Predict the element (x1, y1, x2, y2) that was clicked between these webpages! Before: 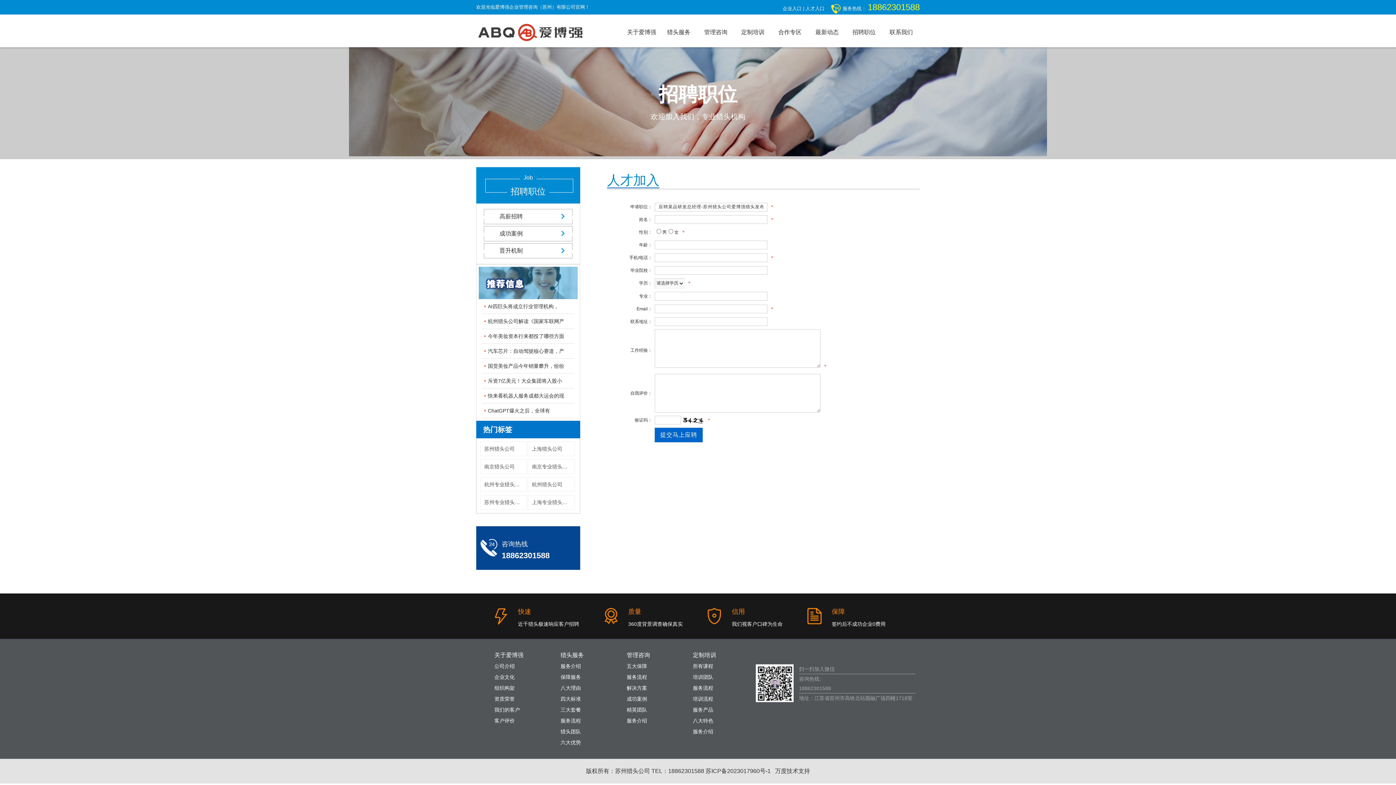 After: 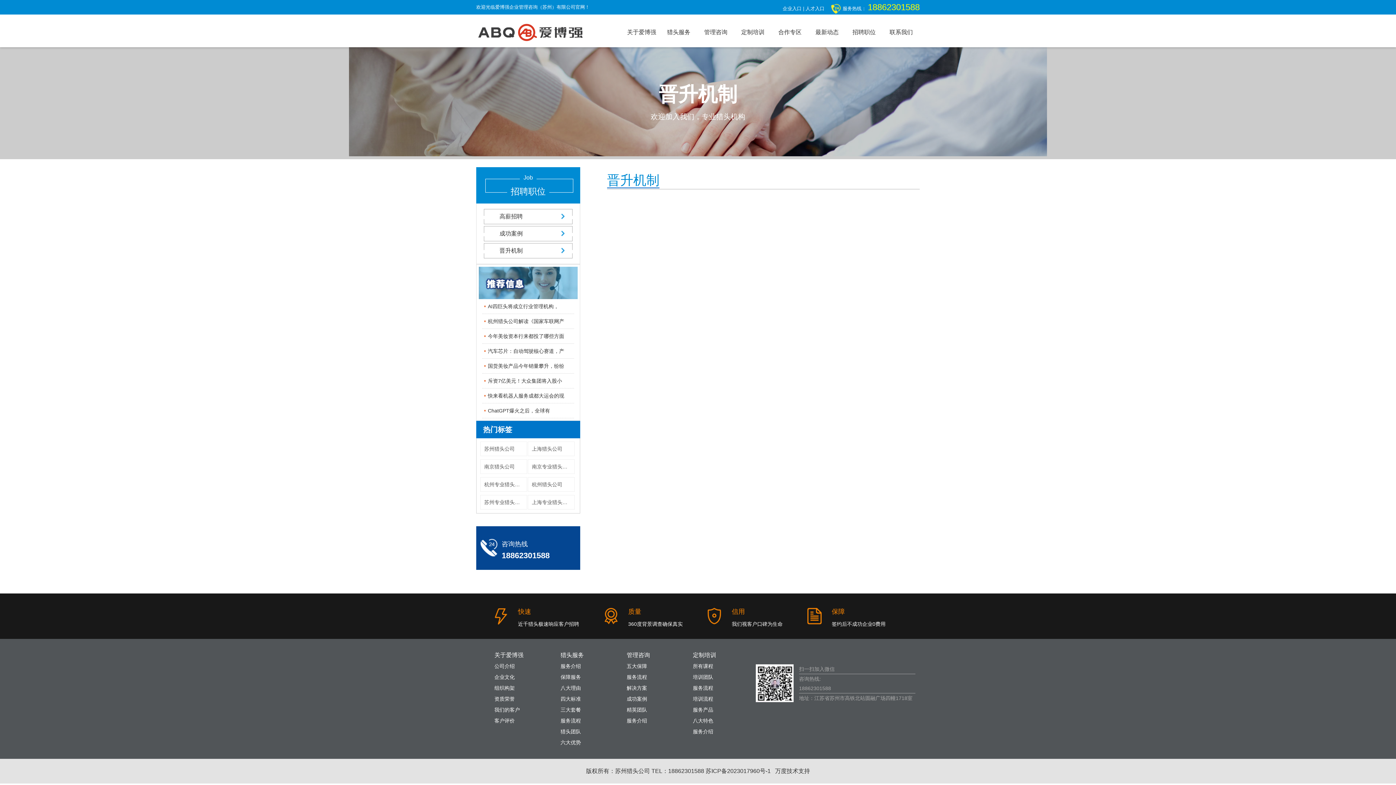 Action: label: 晋升机制 bbox: (484, 243, 572, 258)